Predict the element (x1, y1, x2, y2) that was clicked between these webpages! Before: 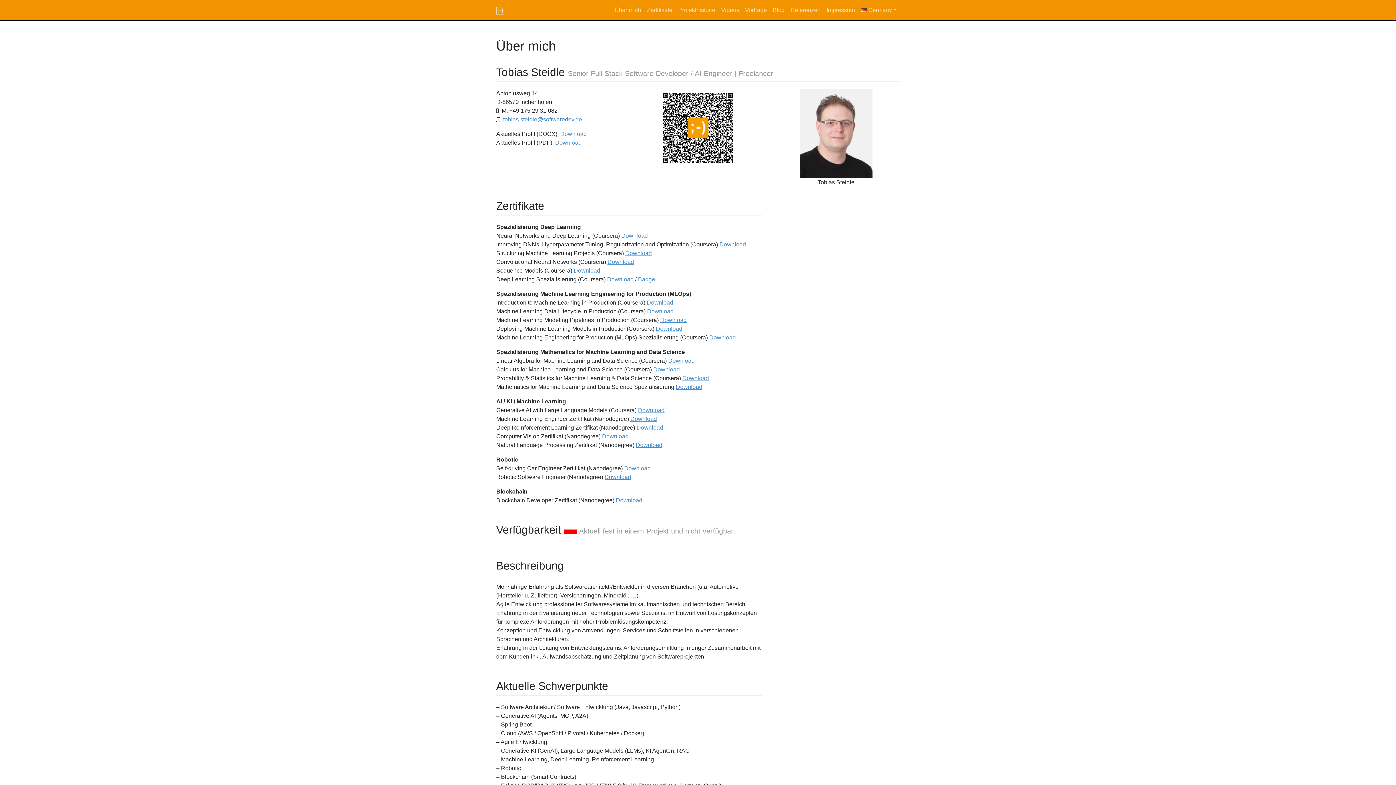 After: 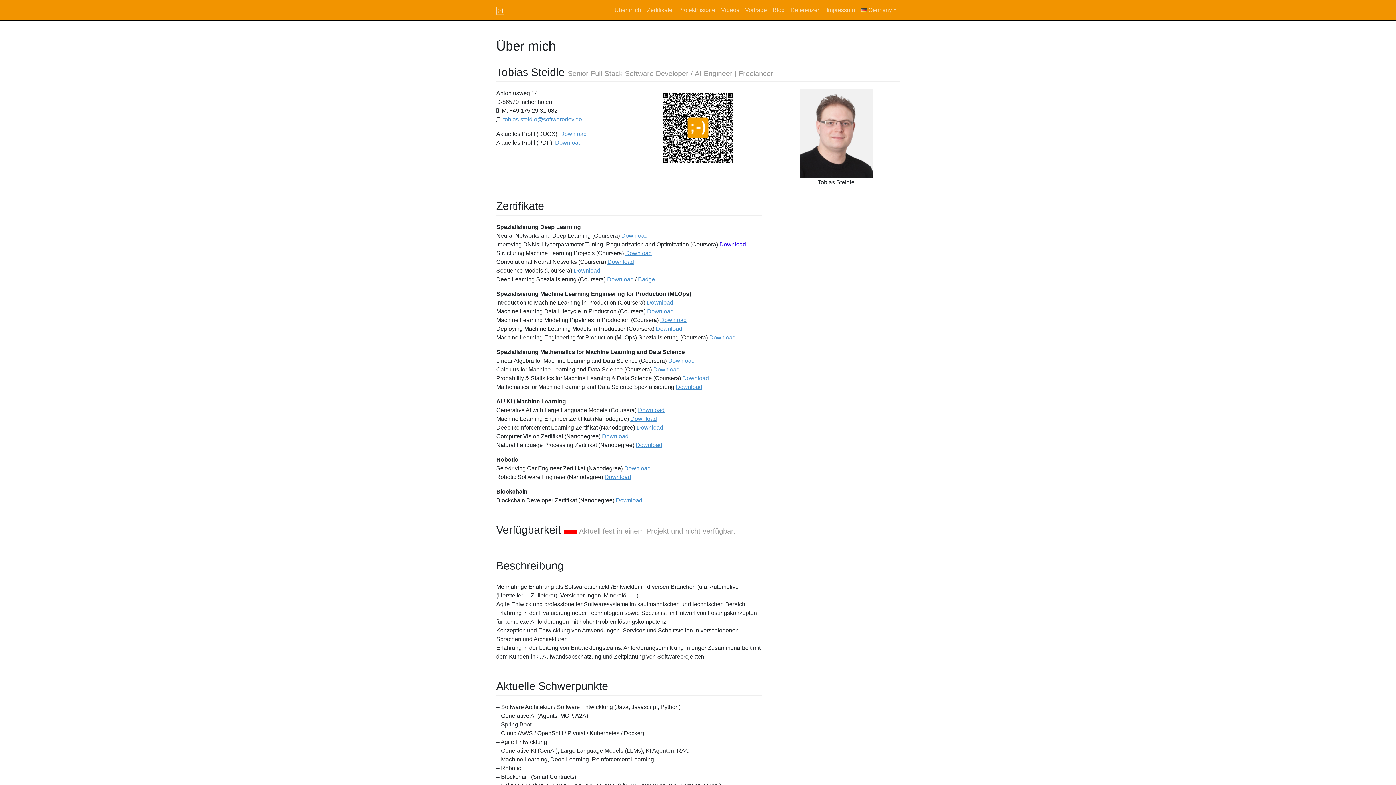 Action: label: Download bbox: (719, 241, 746, 247)